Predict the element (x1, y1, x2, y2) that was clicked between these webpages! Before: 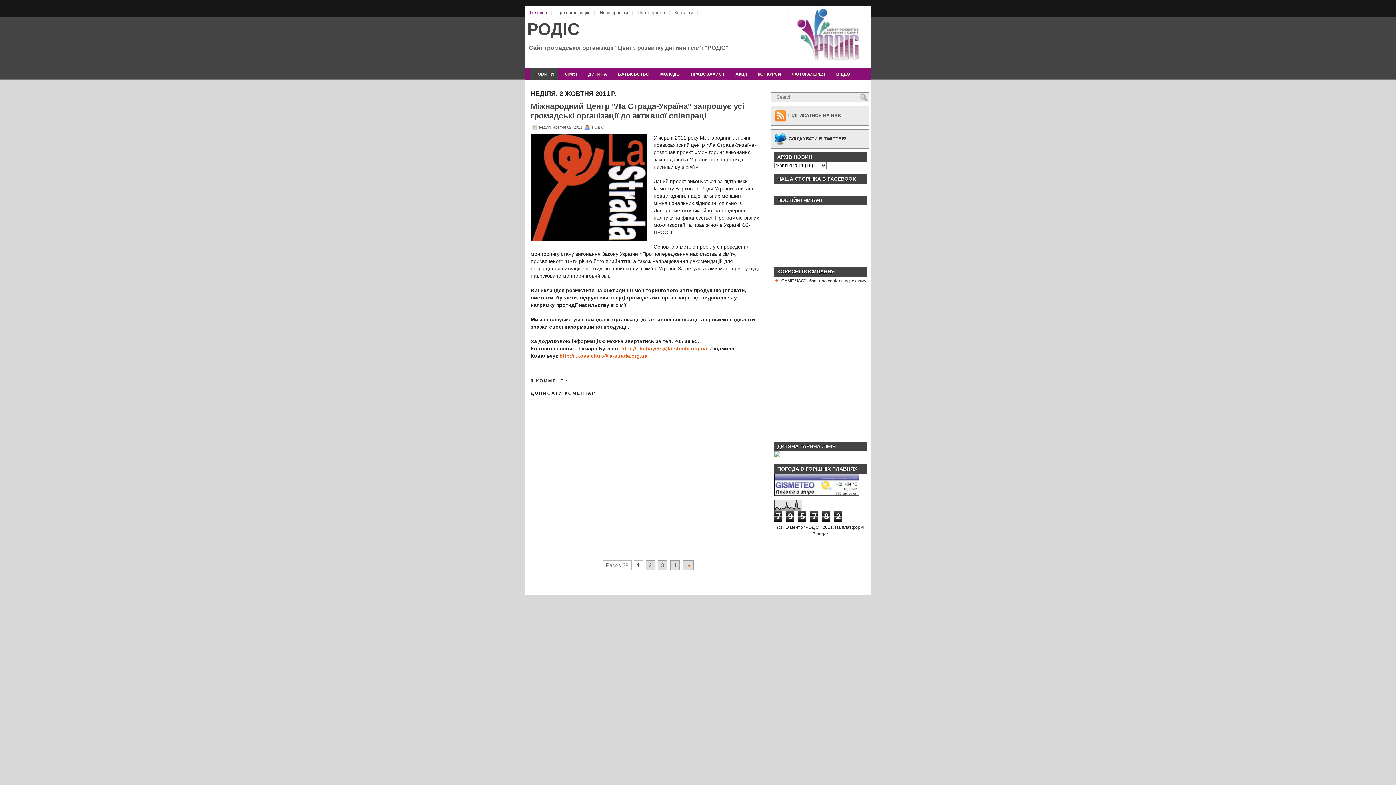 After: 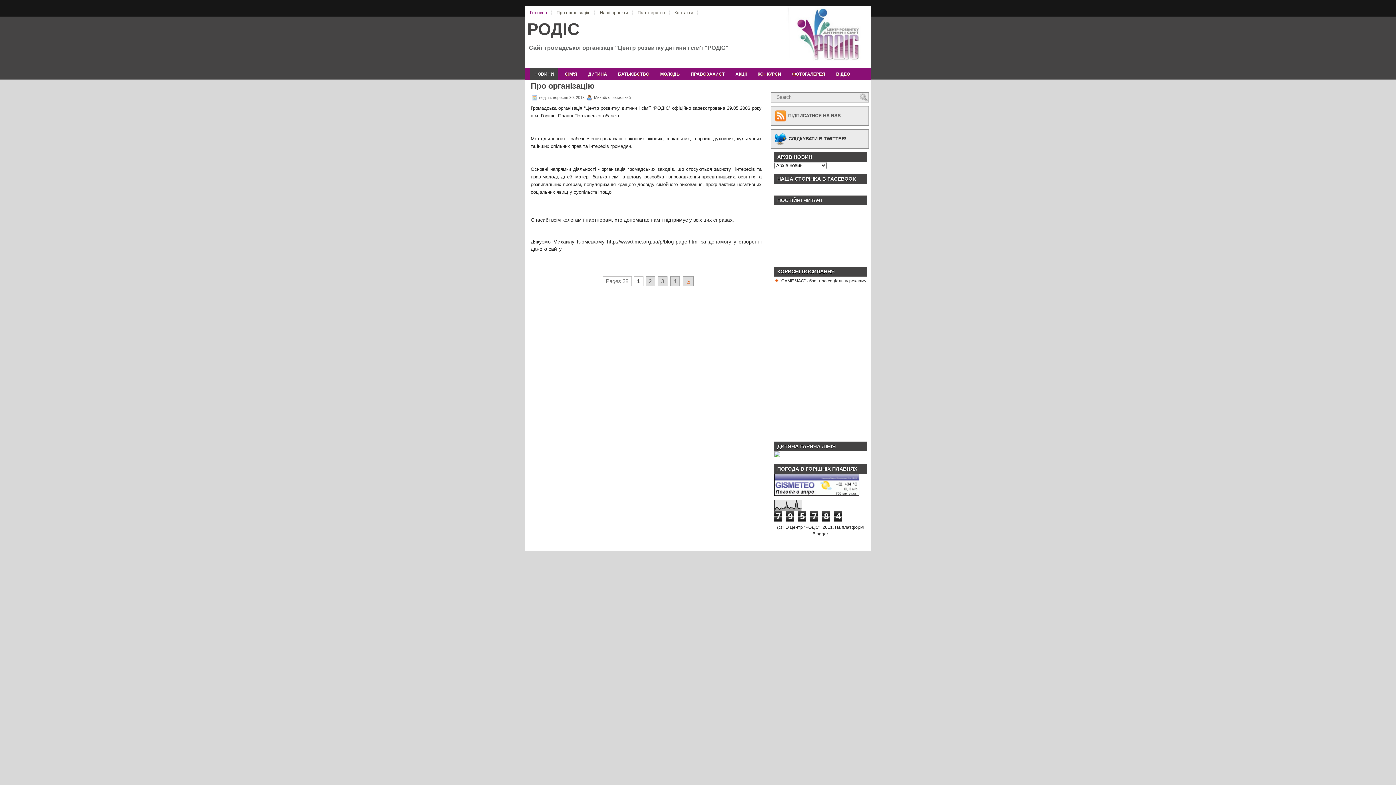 Action: bbox: (553, 8, 594, 17) label: Про організацію